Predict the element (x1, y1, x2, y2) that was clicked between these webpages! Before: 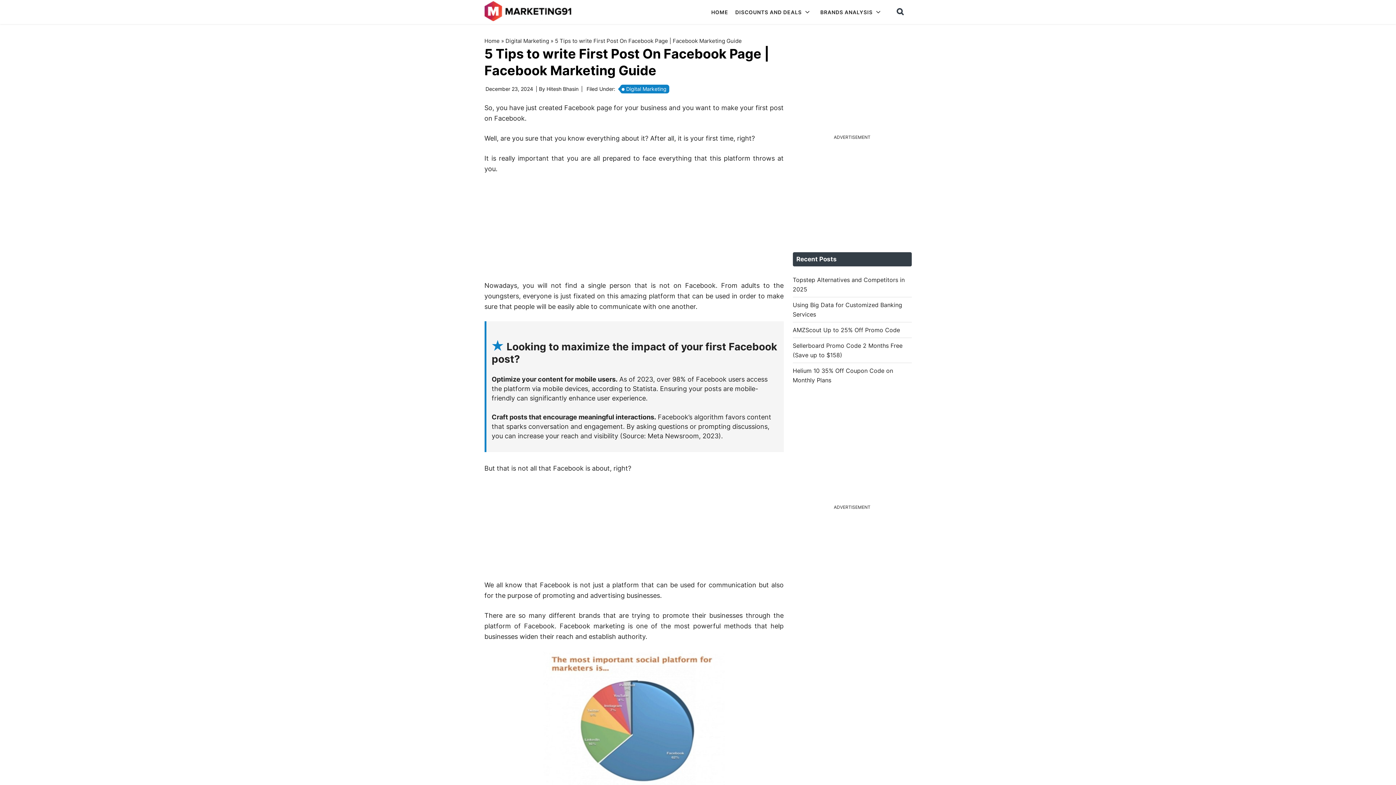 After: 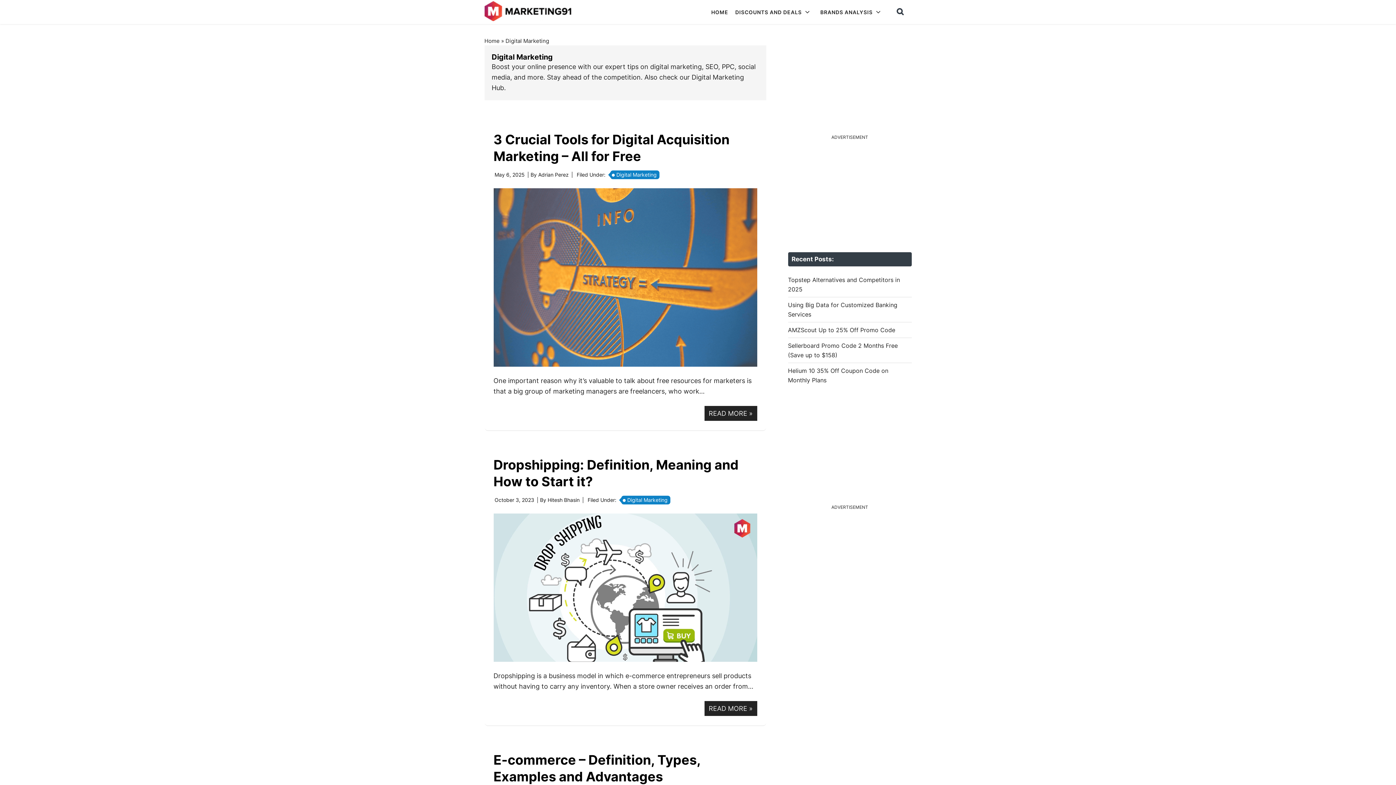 Action: bbox: (505, 37, 549, 44) label: Digital Marketing